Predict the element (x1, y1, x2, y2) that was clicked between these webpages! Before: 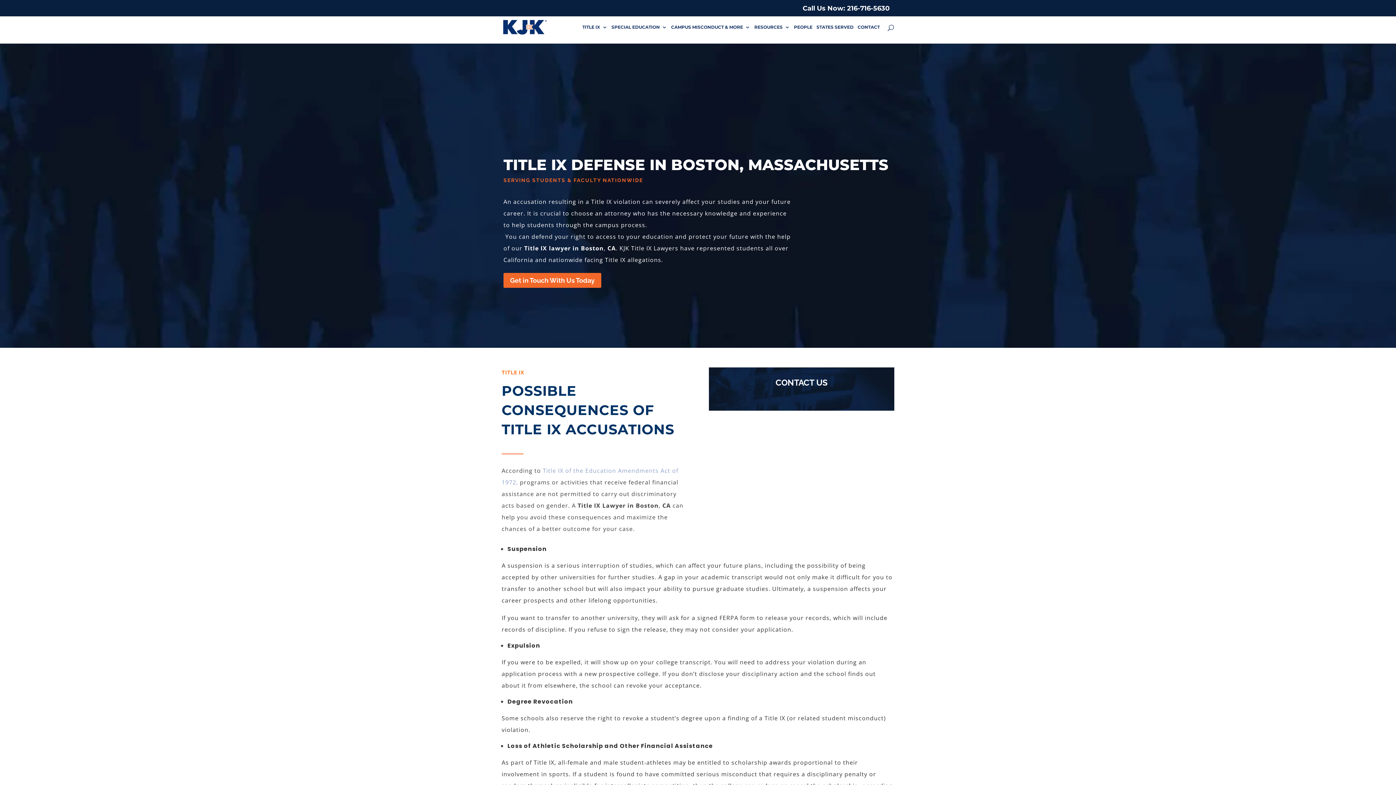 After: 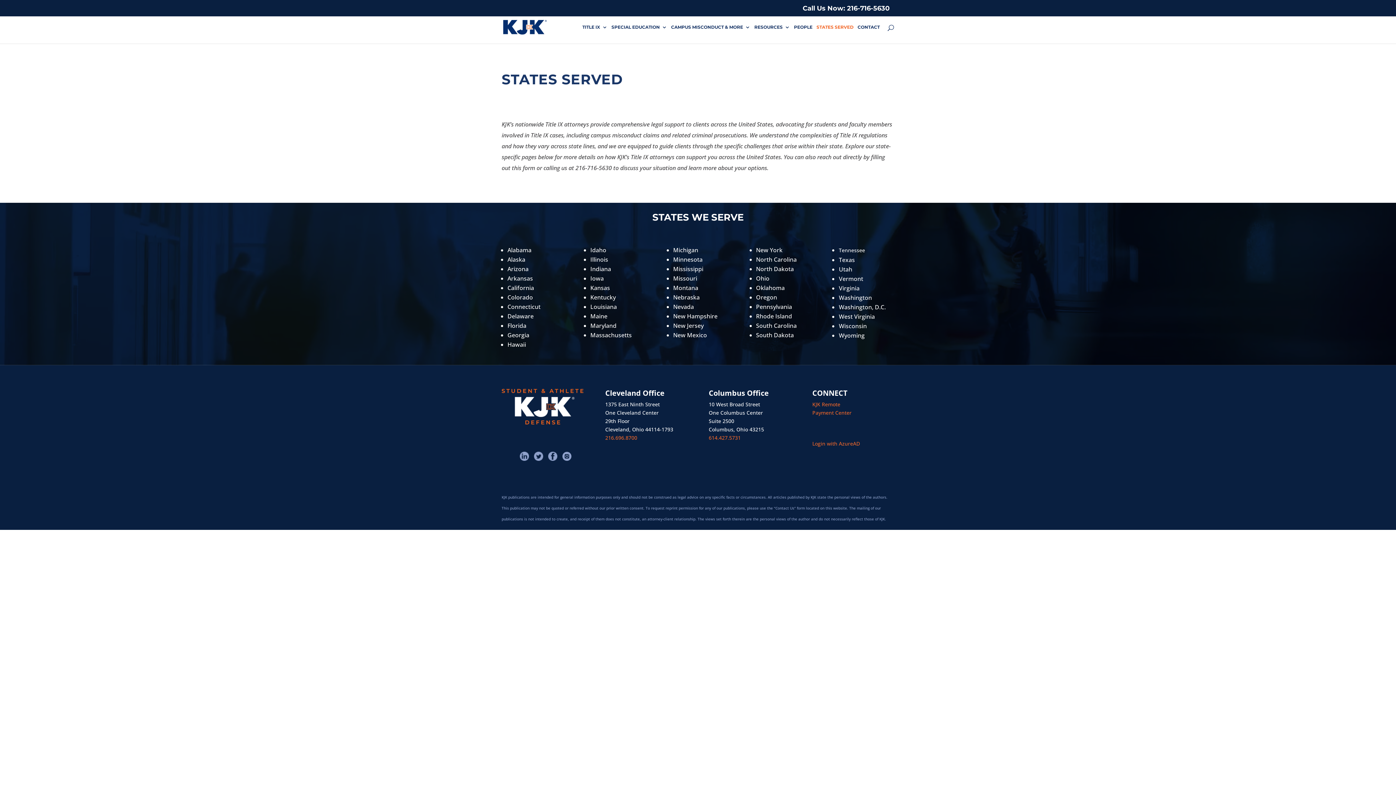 Action: label: STATES SERVED bbox: (816, 24, 853, 43)